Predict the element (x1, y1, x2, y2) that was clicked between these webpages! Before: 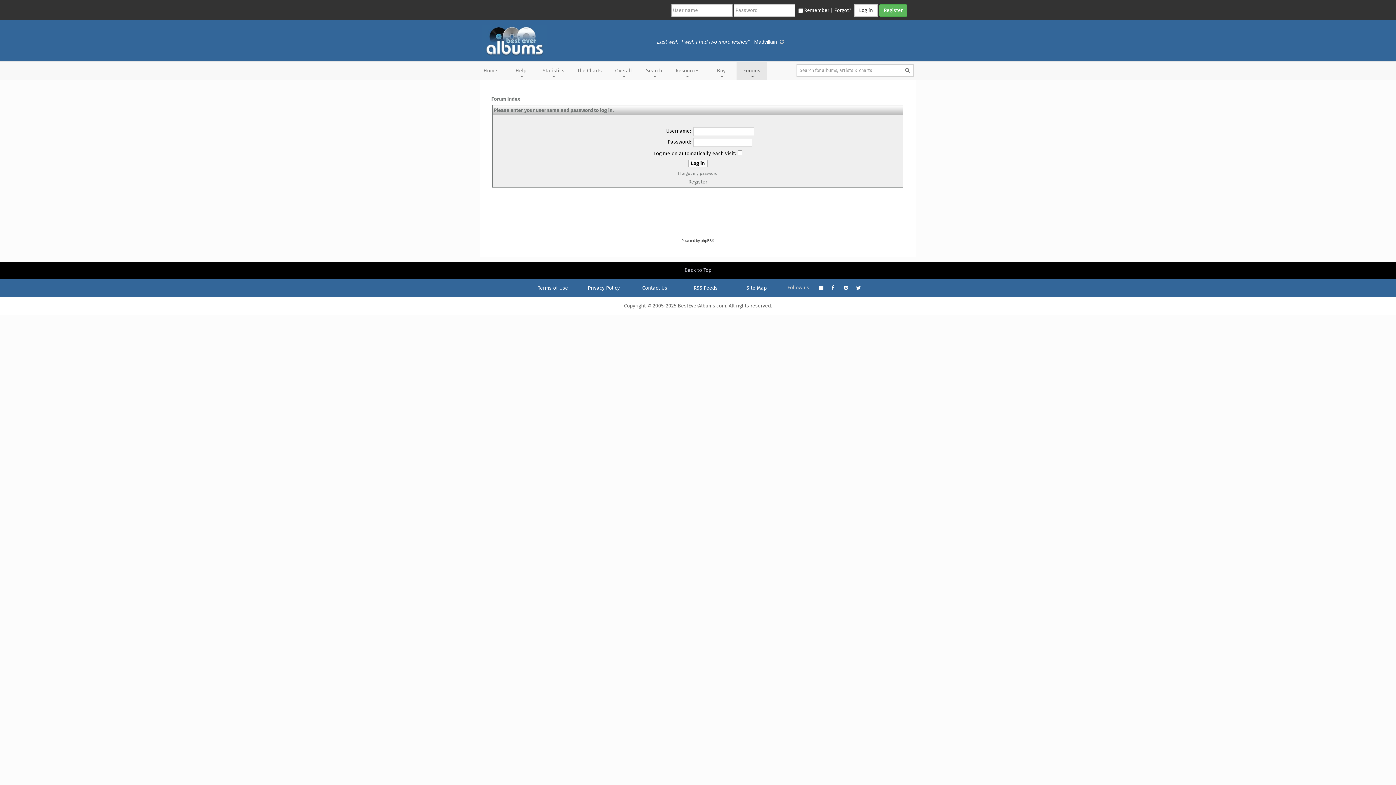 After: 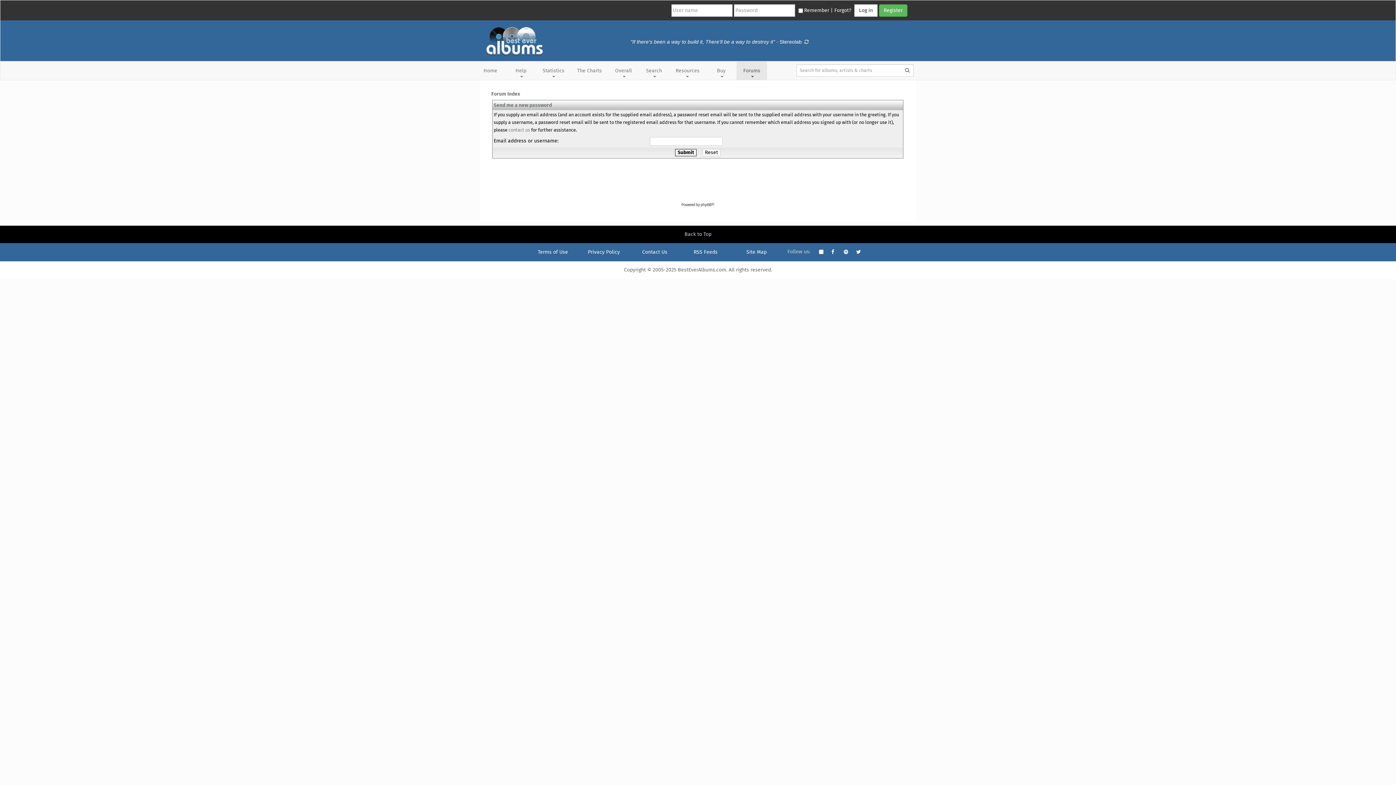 Action: label: I forgot my password bbox: (678, 171, 717, 175)